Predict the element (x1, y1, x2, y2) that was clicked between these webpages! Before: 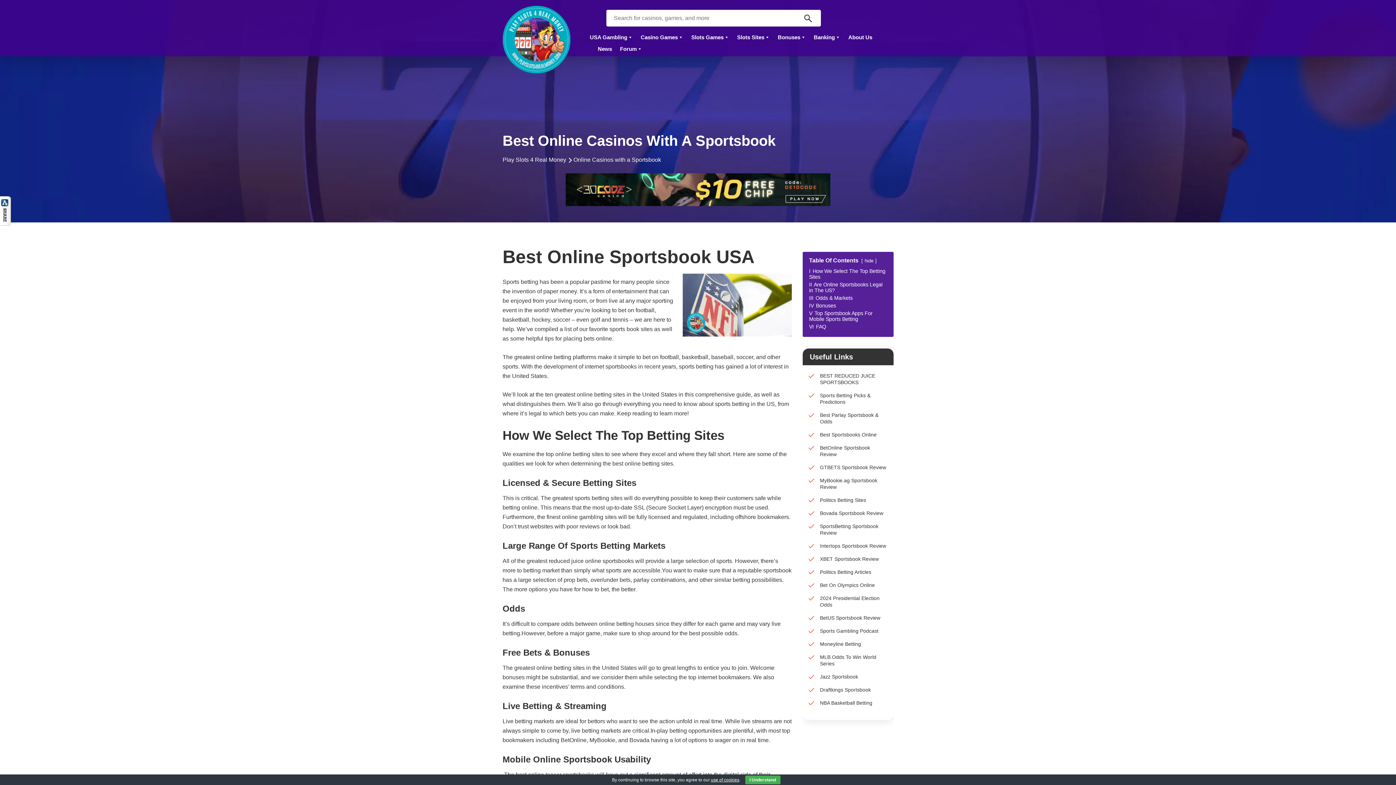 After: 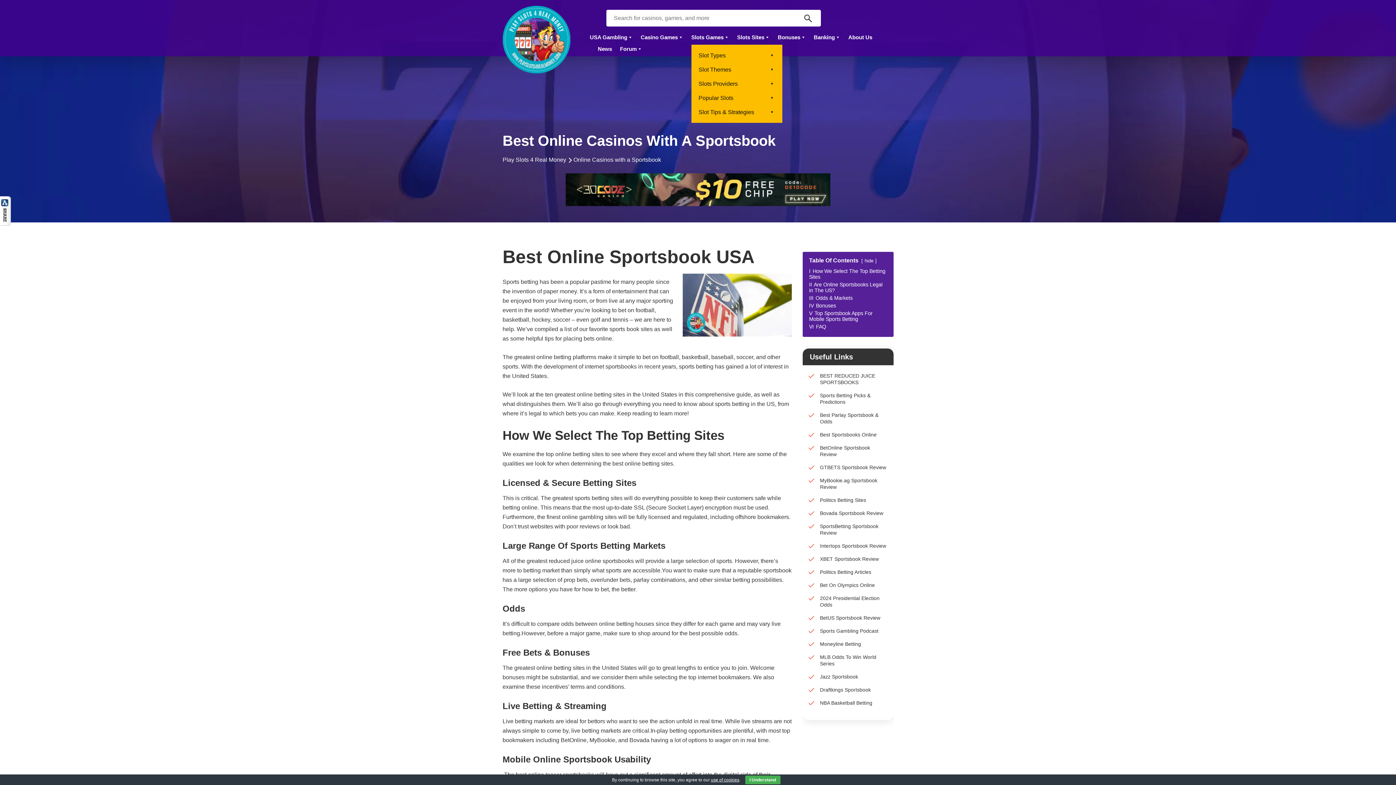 Action: label: Slots Games bbox: (691, 33, 729, 44)